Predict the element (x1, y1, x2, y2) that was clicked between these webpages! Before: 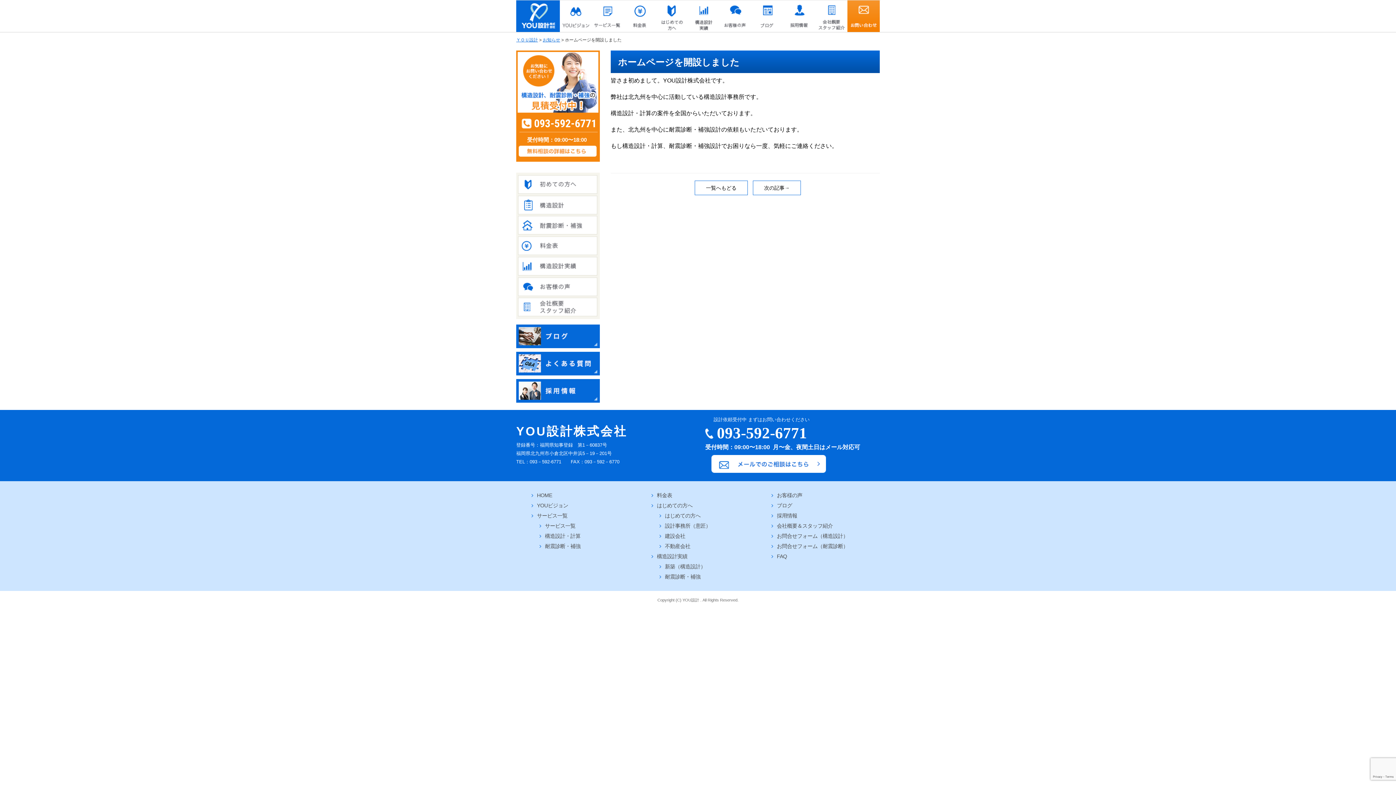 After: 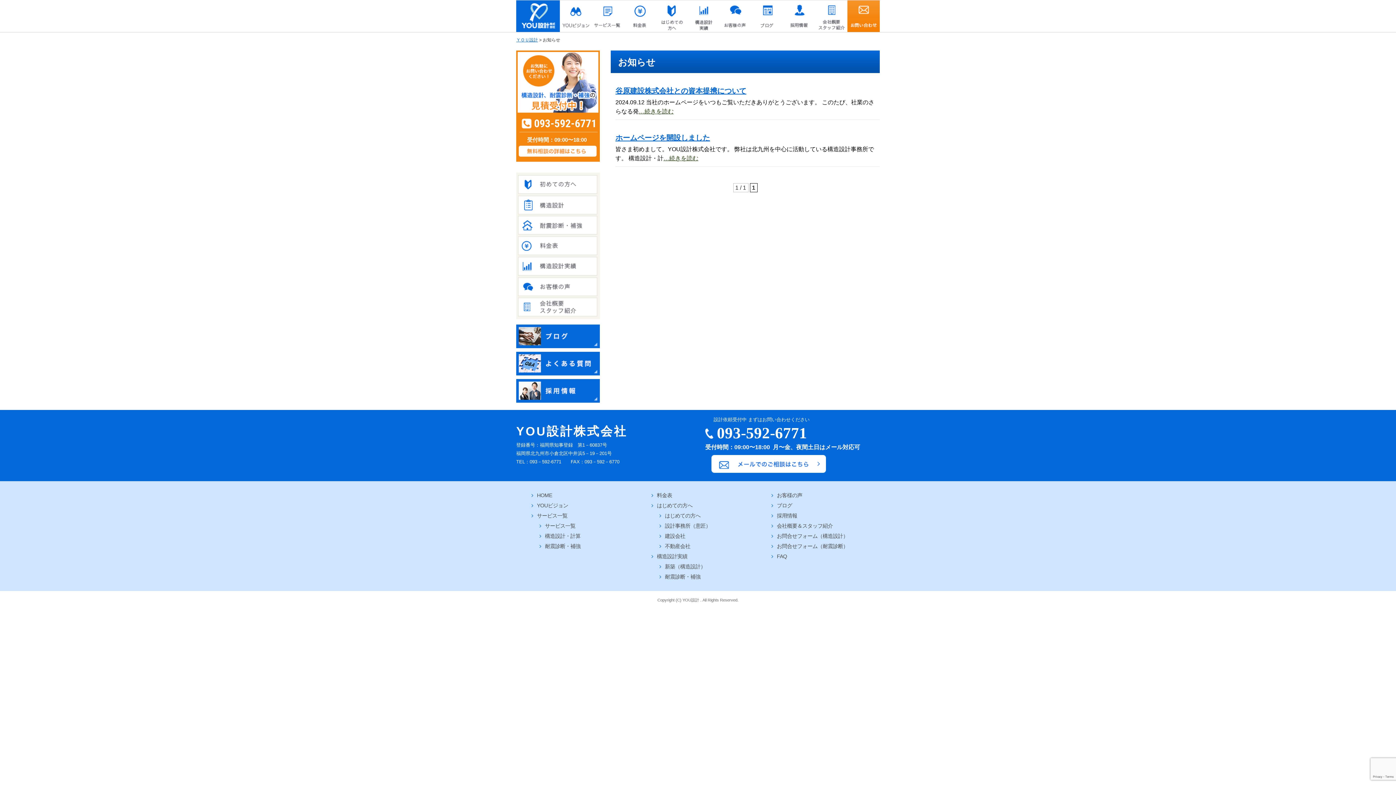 Action: bbox: (542, 37, 560, 42) label: お知らせ